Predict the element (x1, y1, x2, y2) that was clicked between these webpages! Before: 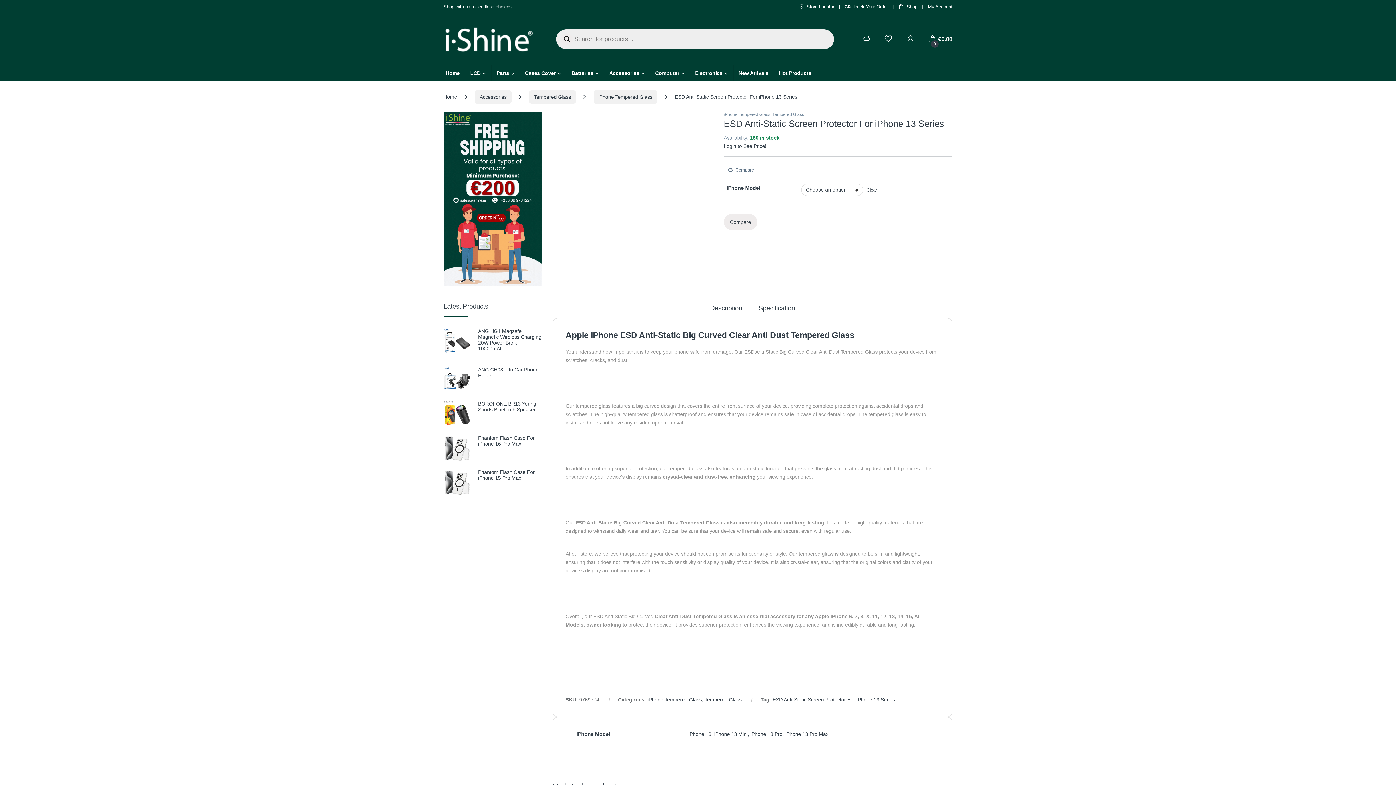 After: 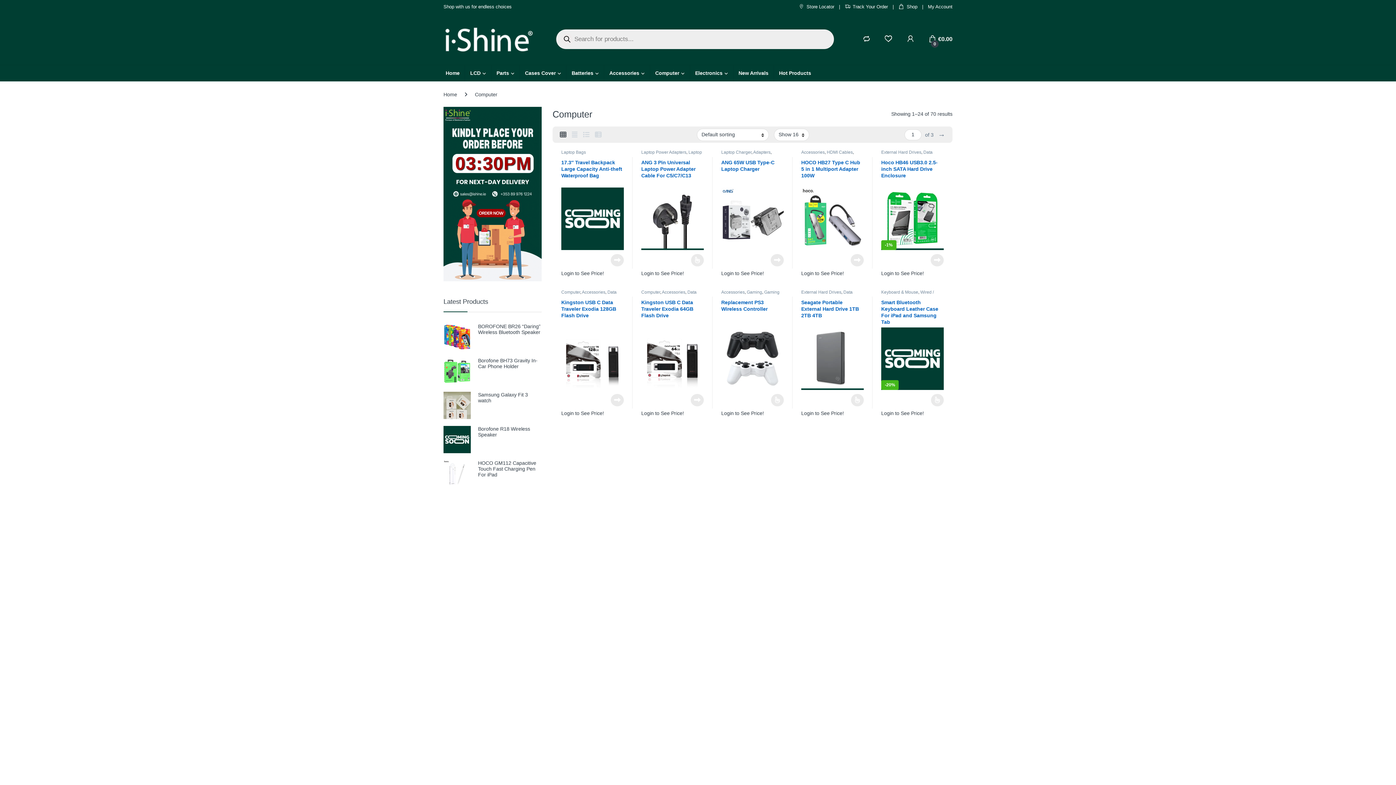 Action: label: Computer bbox: (649, 65, 689, 81)